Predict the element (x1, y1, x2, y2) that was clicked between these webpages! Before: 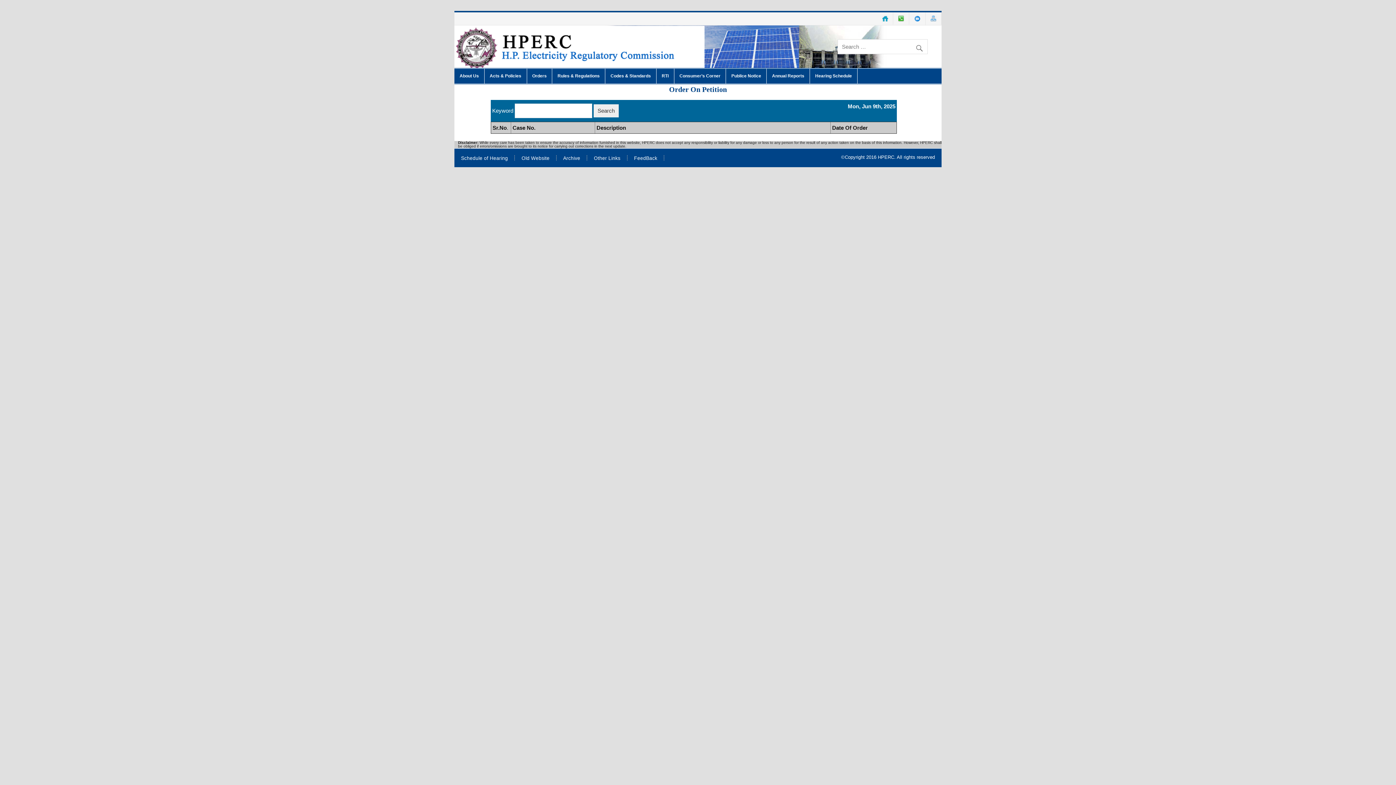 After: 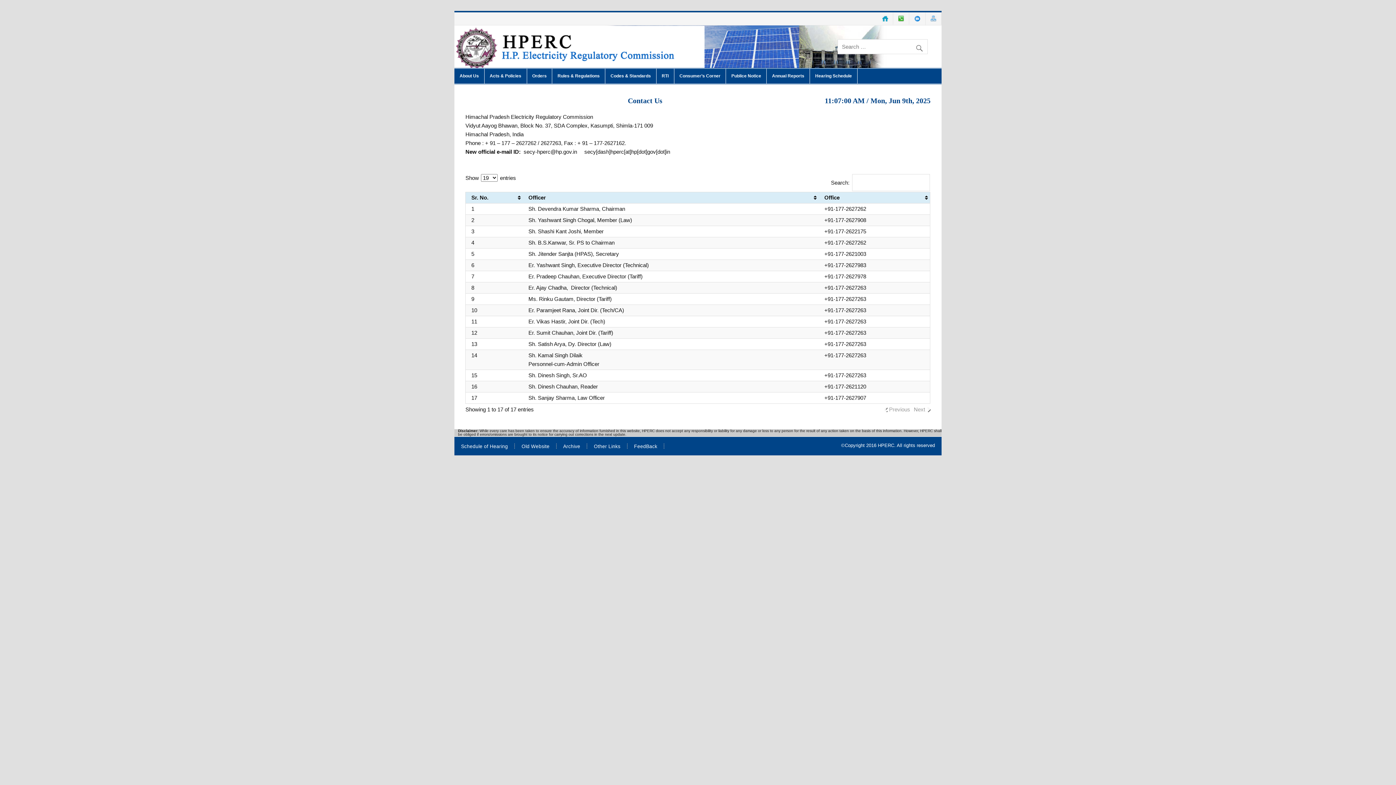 Action: bbox: (896, 12, 909, 24)